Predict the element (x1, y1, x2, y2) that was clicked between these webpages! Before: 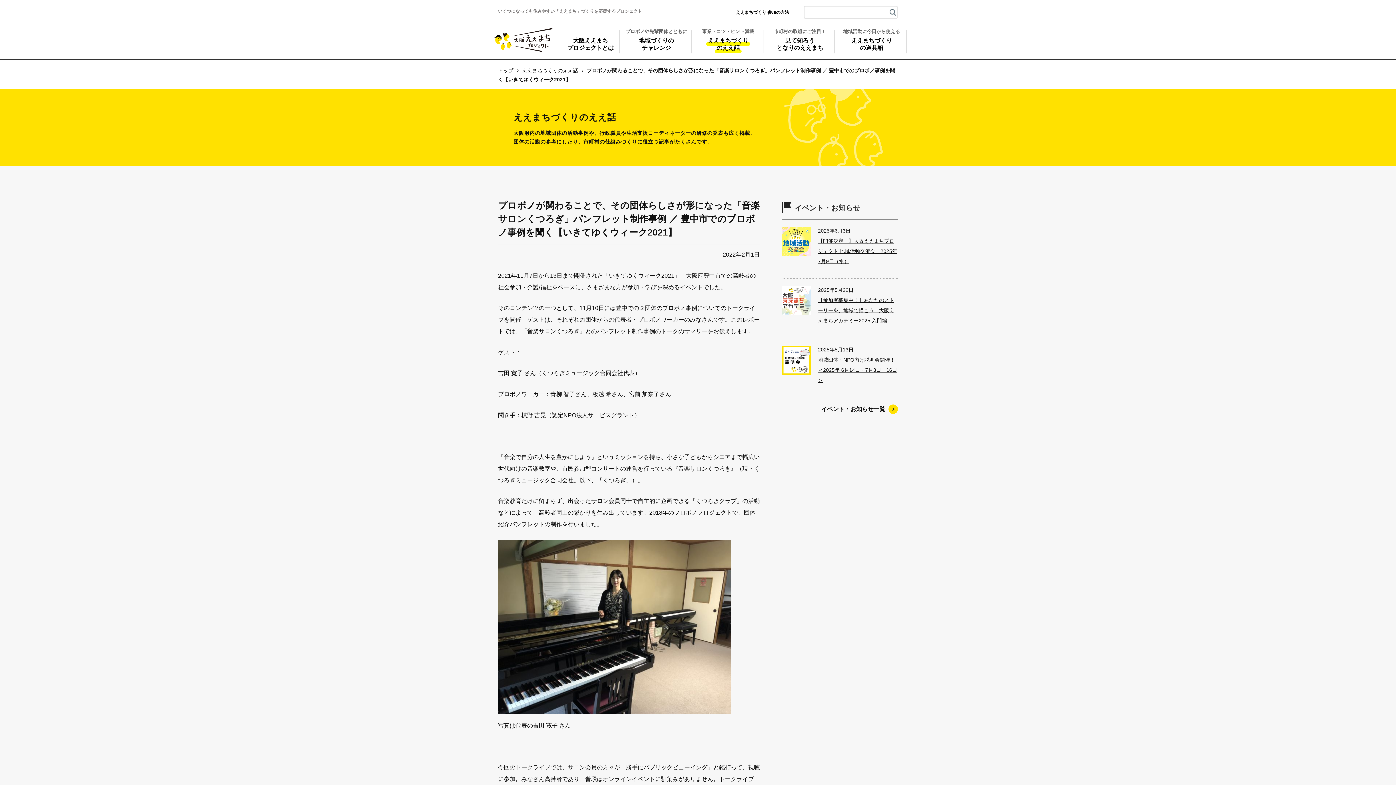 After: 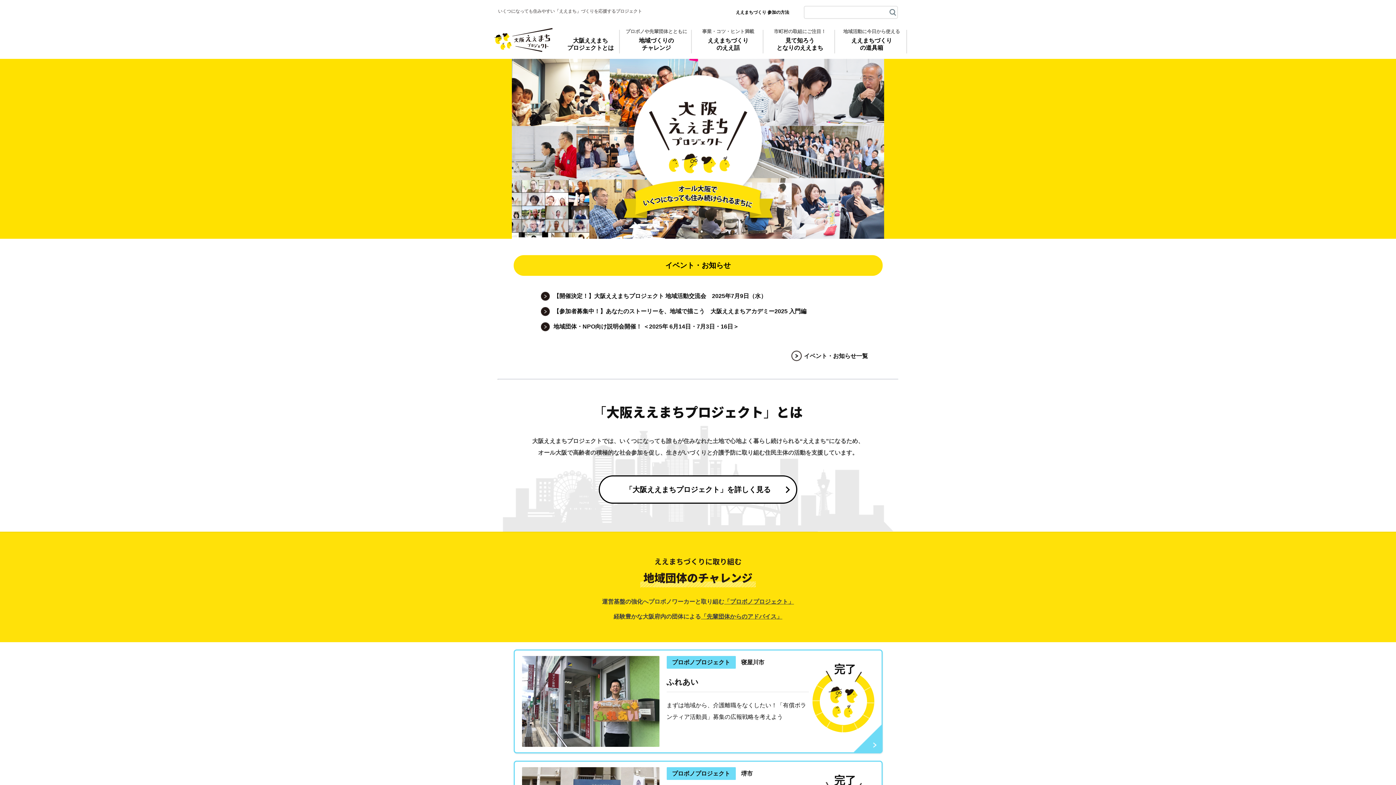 Action: bbox: (494, 36, 552, 49)